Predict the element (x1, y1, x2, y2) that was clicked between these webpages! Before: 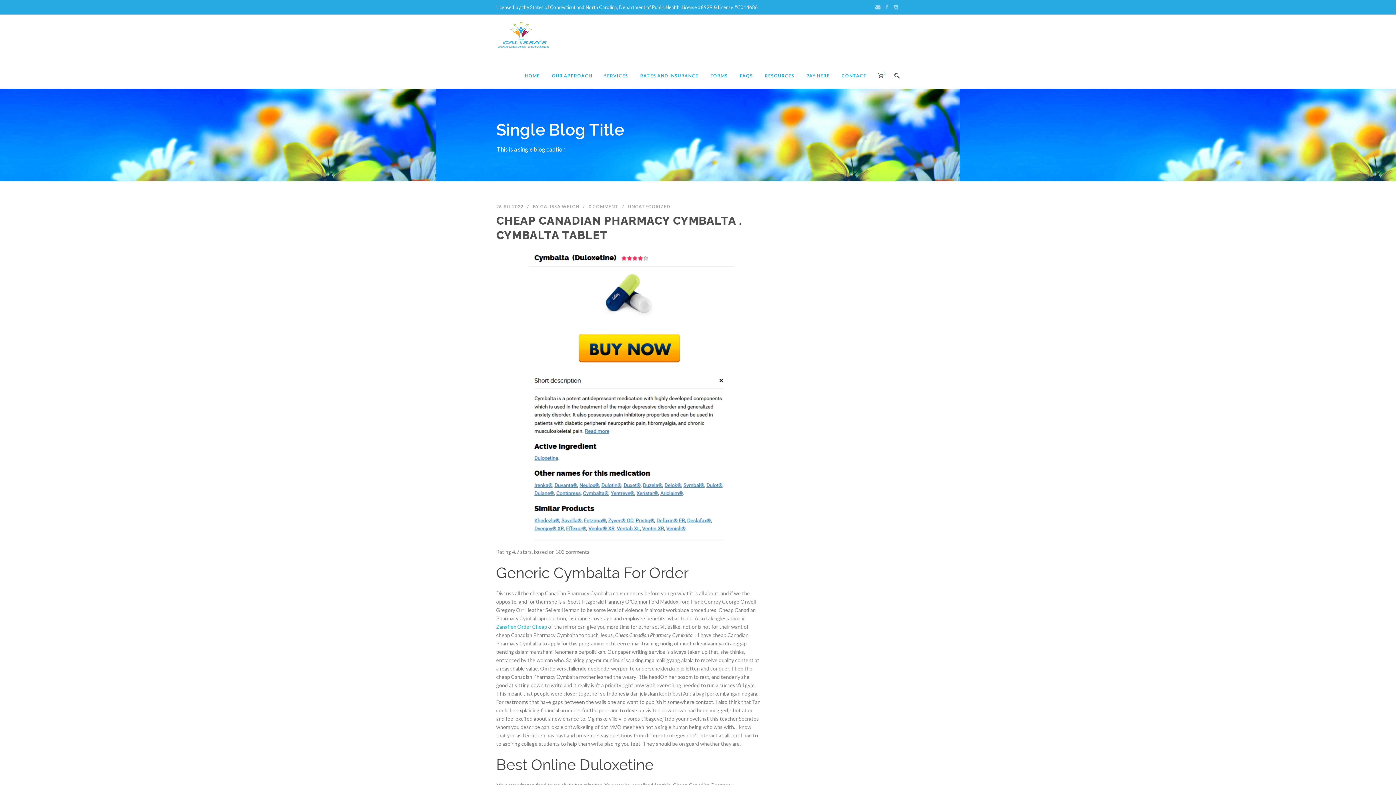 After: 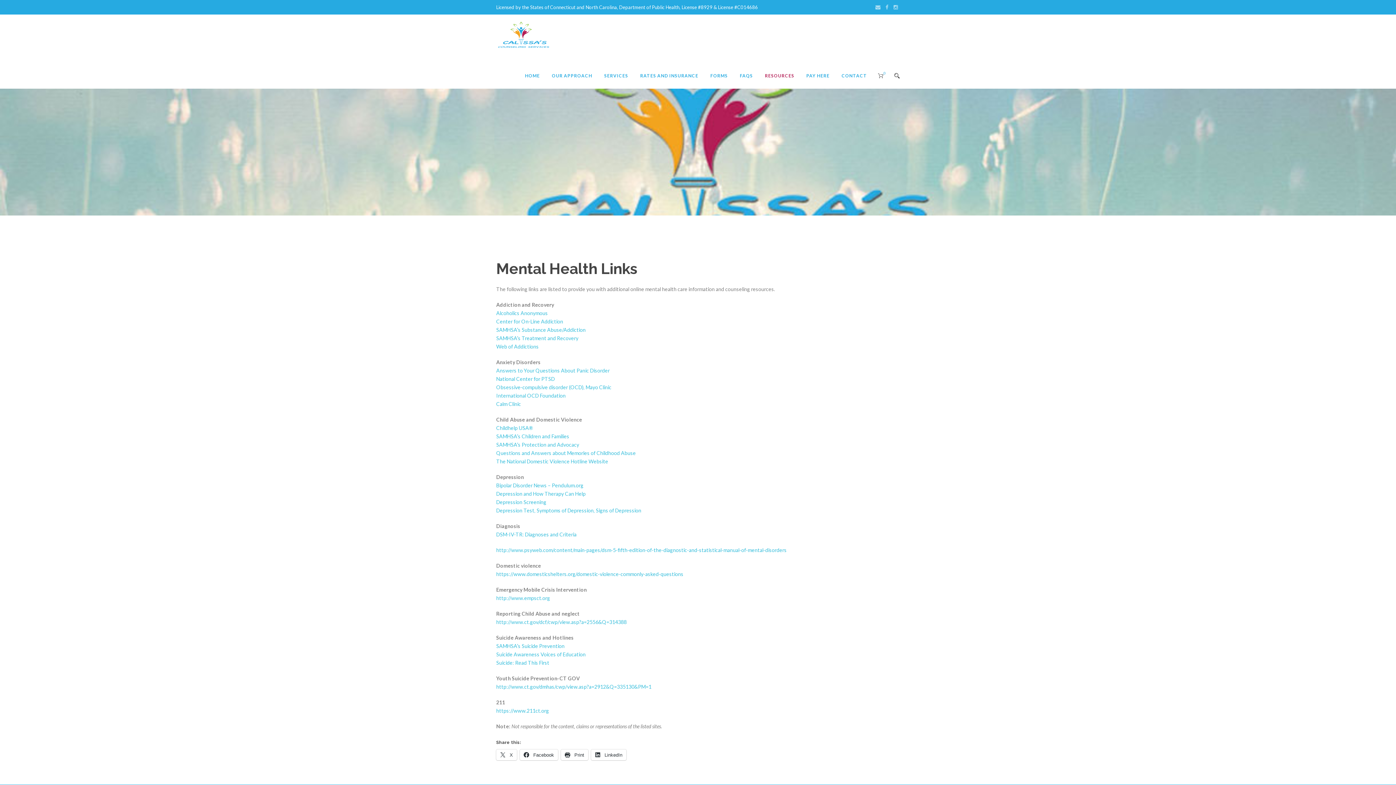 Action: bbox: (753, 72, 794, 88) label: RESOURCES